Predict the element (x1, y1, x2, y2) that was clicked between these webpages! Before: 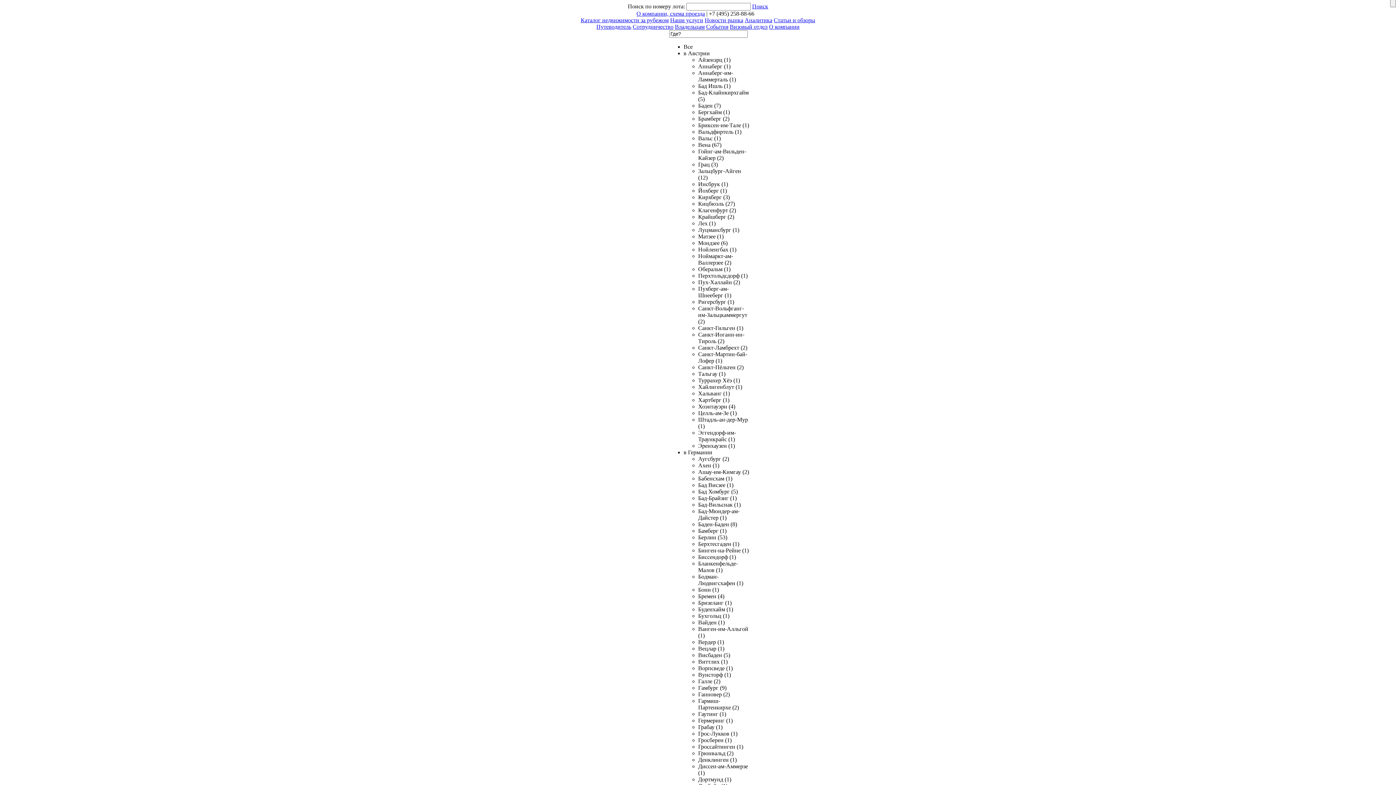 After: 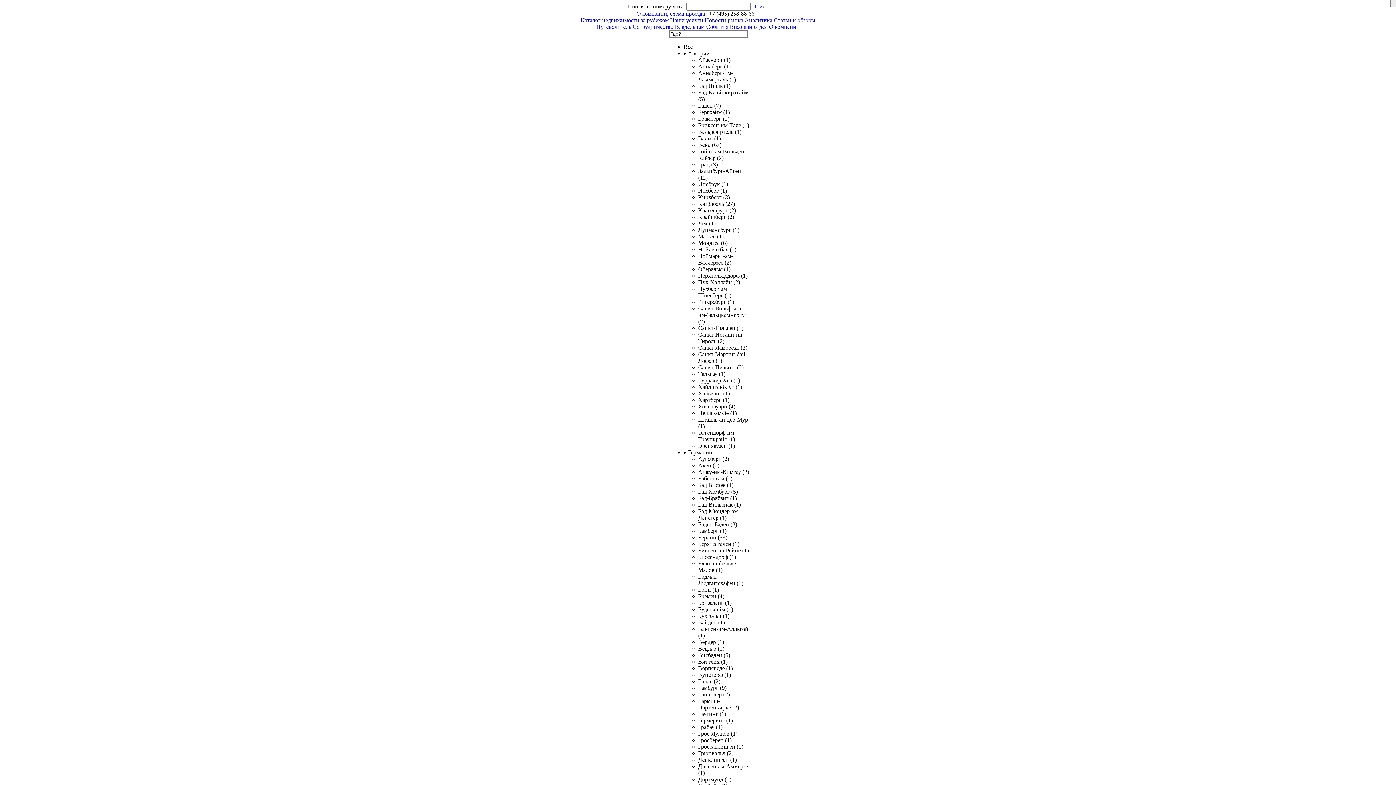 Action: bbox: (704, 17, 743, 23) label: Новости рынка